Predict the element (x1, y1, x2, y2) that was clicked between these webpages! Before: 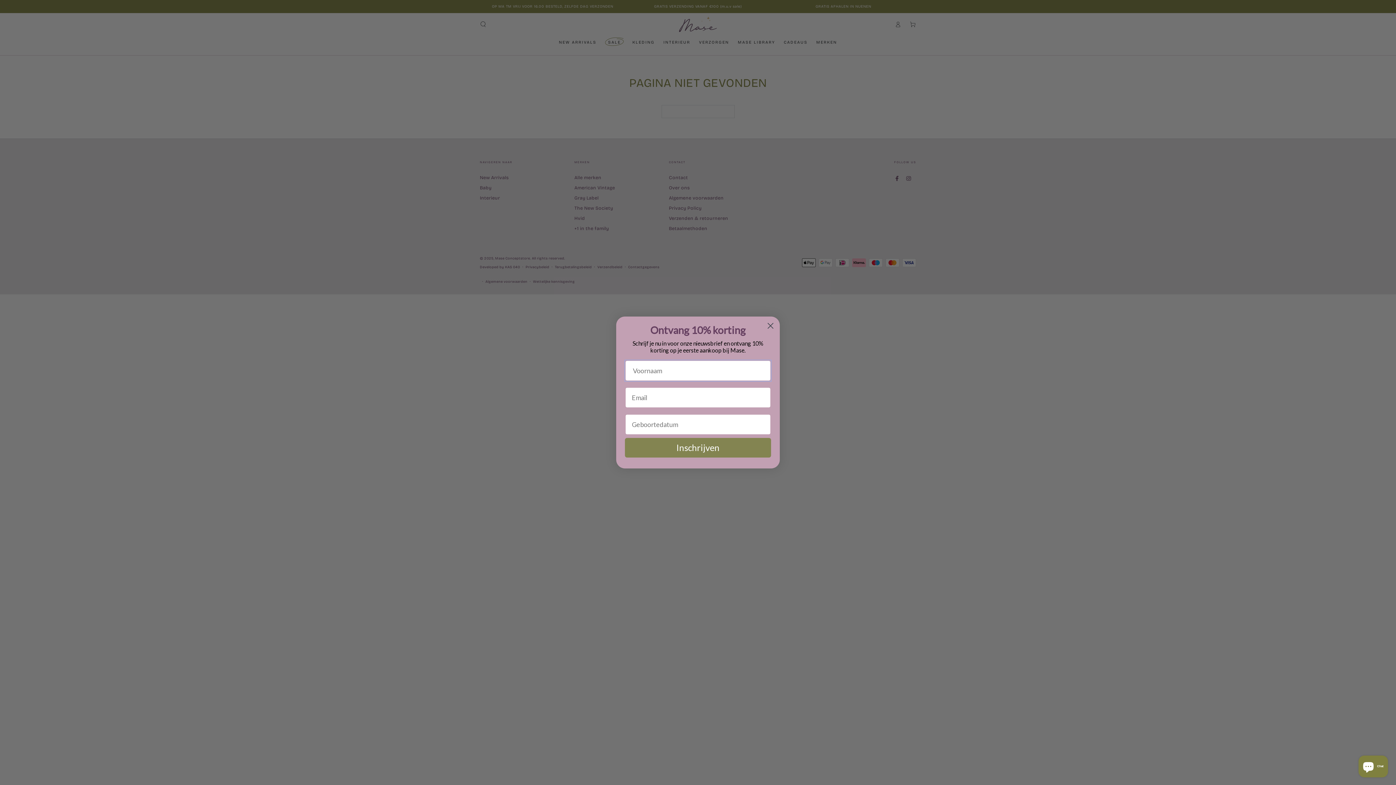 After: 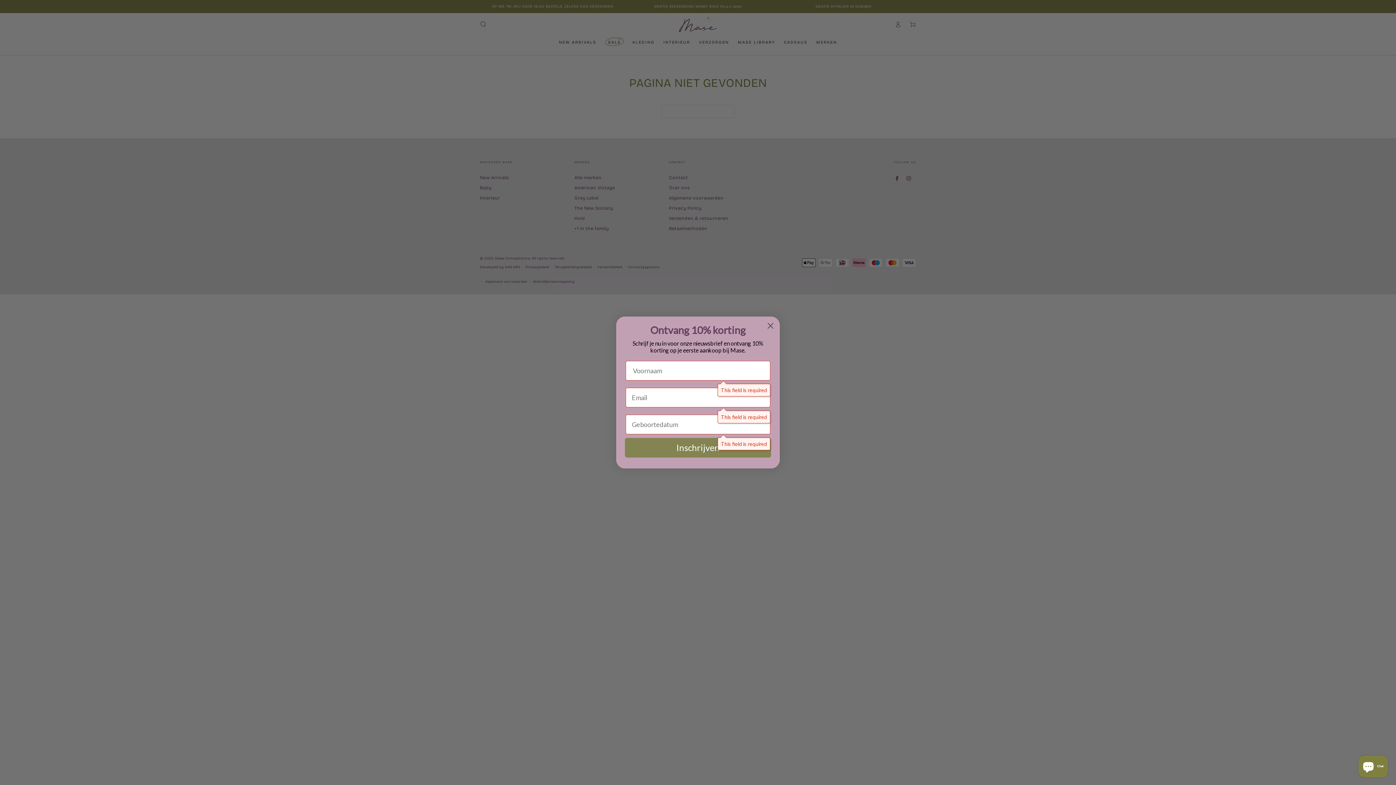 Action: label: Inschrijven bbox: (625, 438, 771, 457)